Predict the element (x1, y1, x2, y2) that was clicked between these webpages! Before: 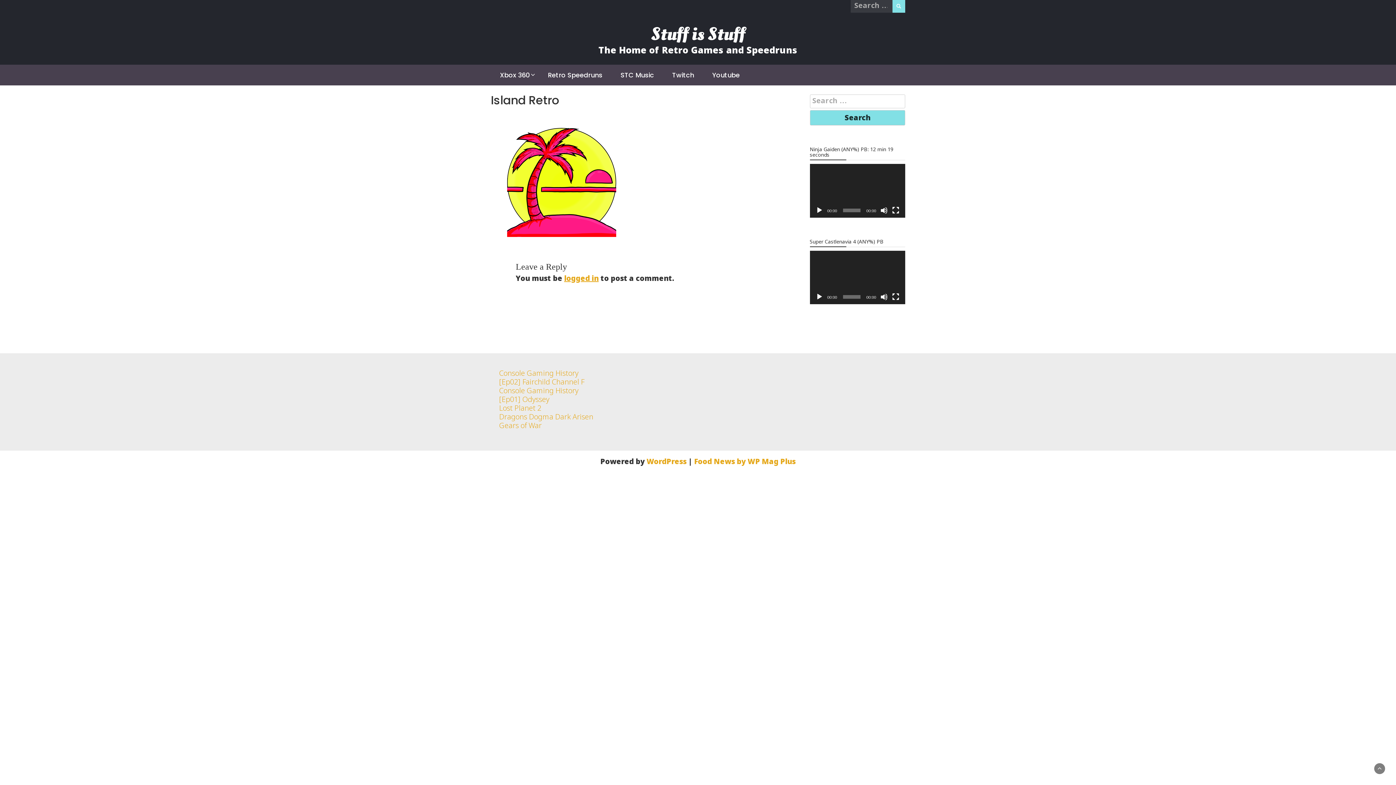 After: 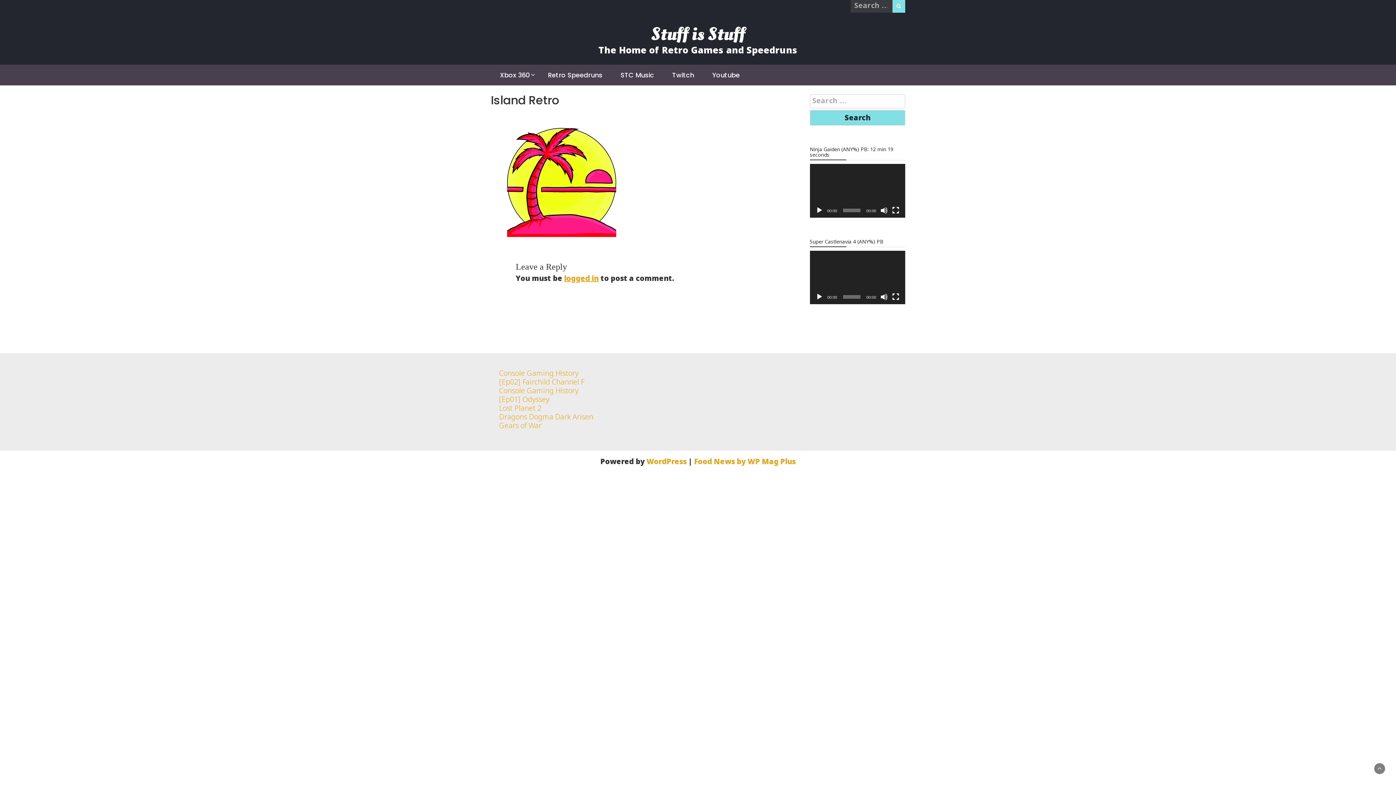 Action: bbox: (815, 206, 823, 214) label: Play